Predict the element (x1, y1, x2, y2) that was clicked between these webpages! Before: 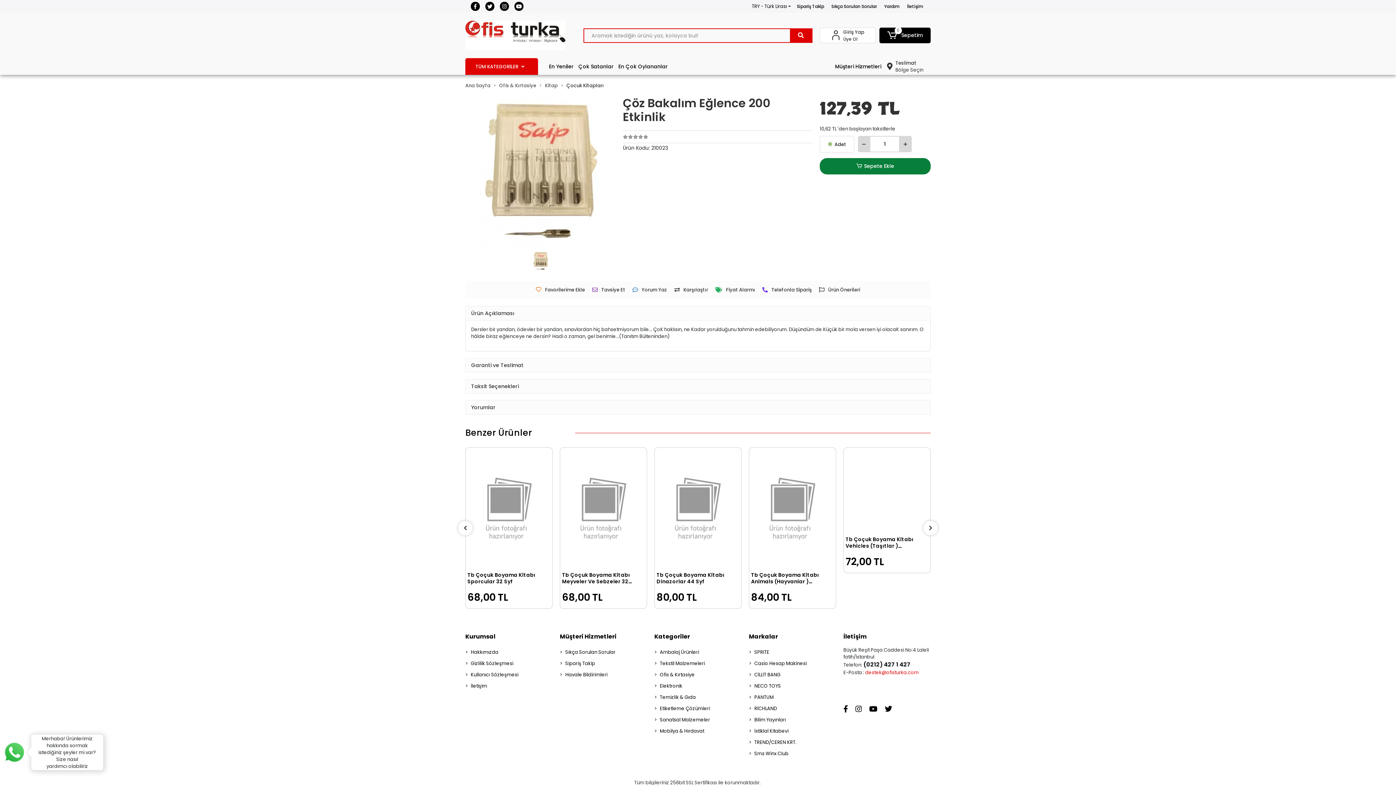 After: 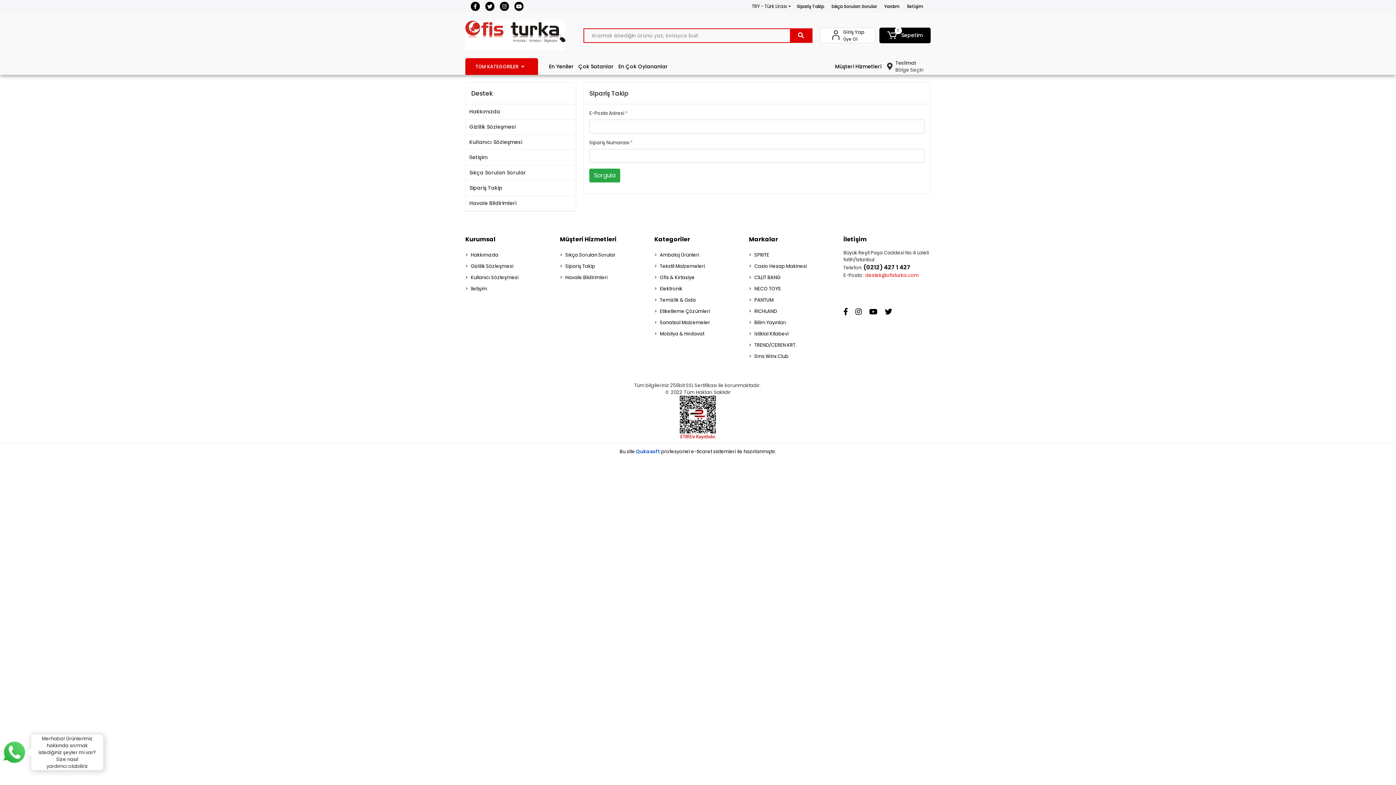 Action: label: Sipariş Takip bbox: (560, 659, 647, 668)